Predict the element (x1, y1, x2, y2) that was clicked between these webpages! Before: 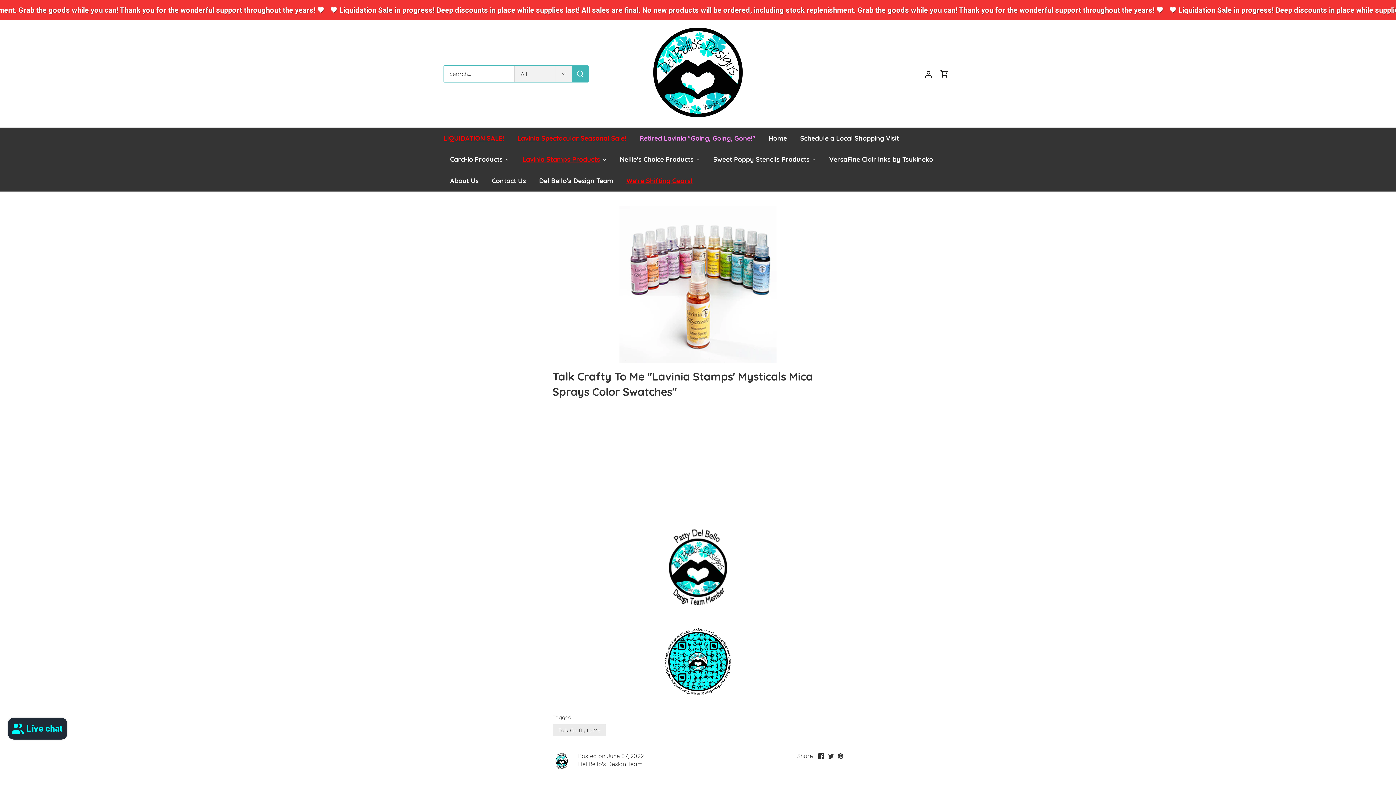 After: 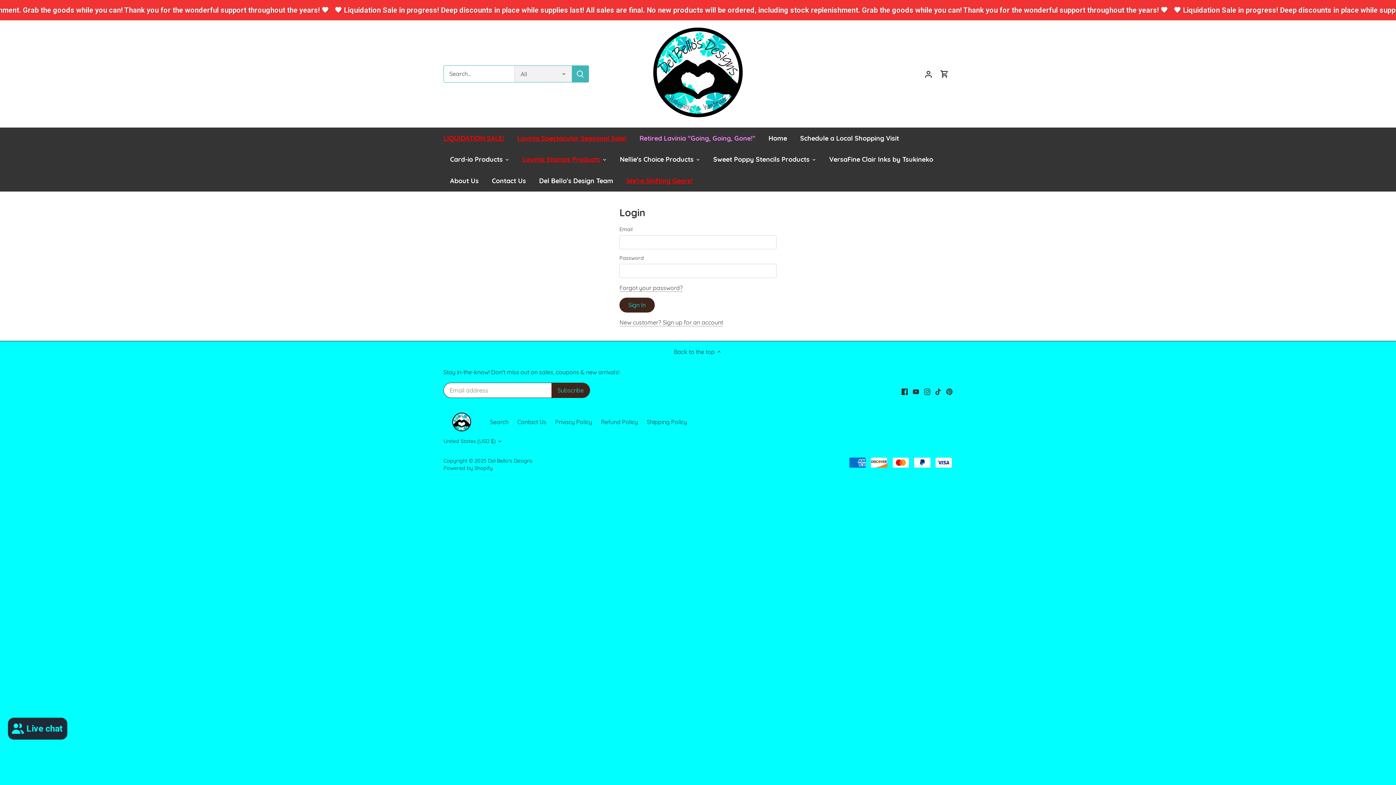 Action: bbox: (920, 64, 936, 84) label: Account